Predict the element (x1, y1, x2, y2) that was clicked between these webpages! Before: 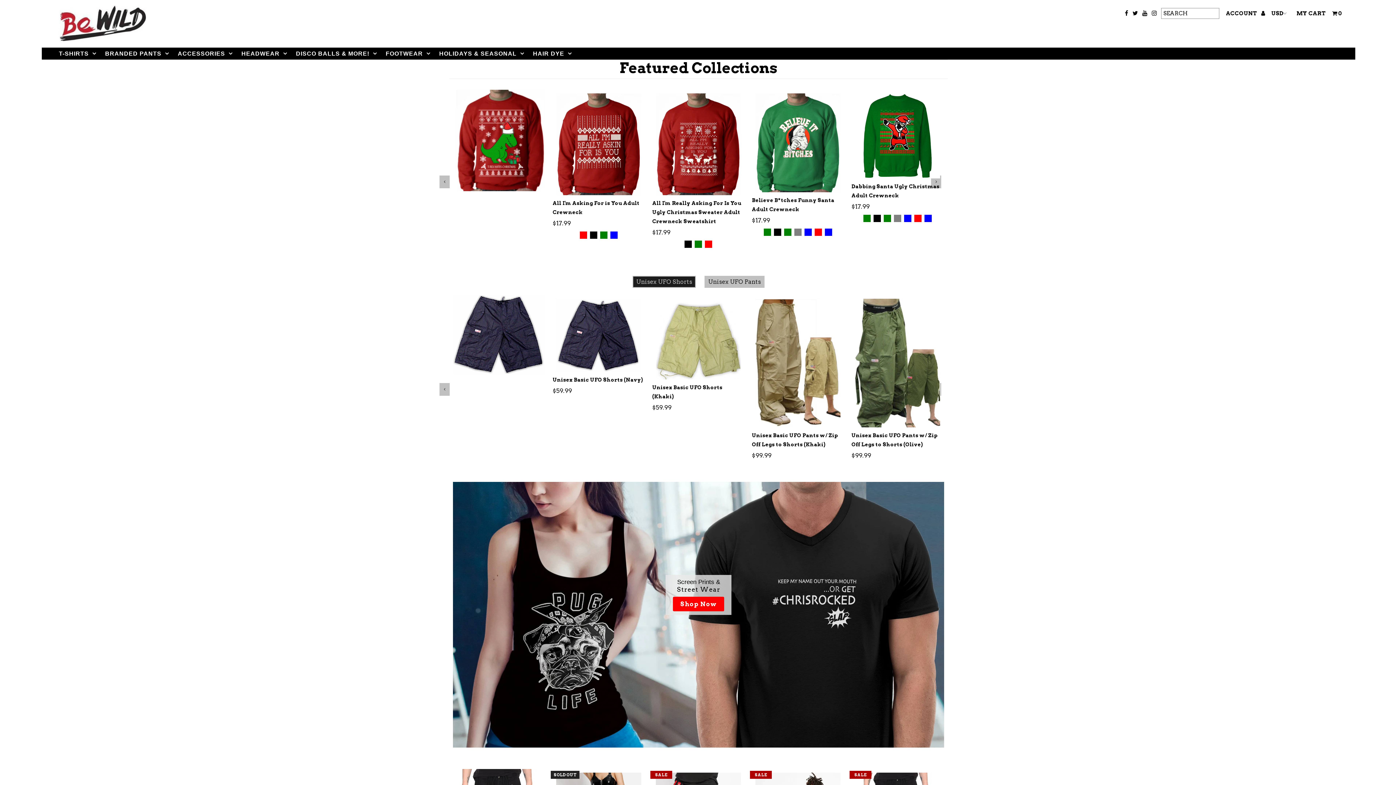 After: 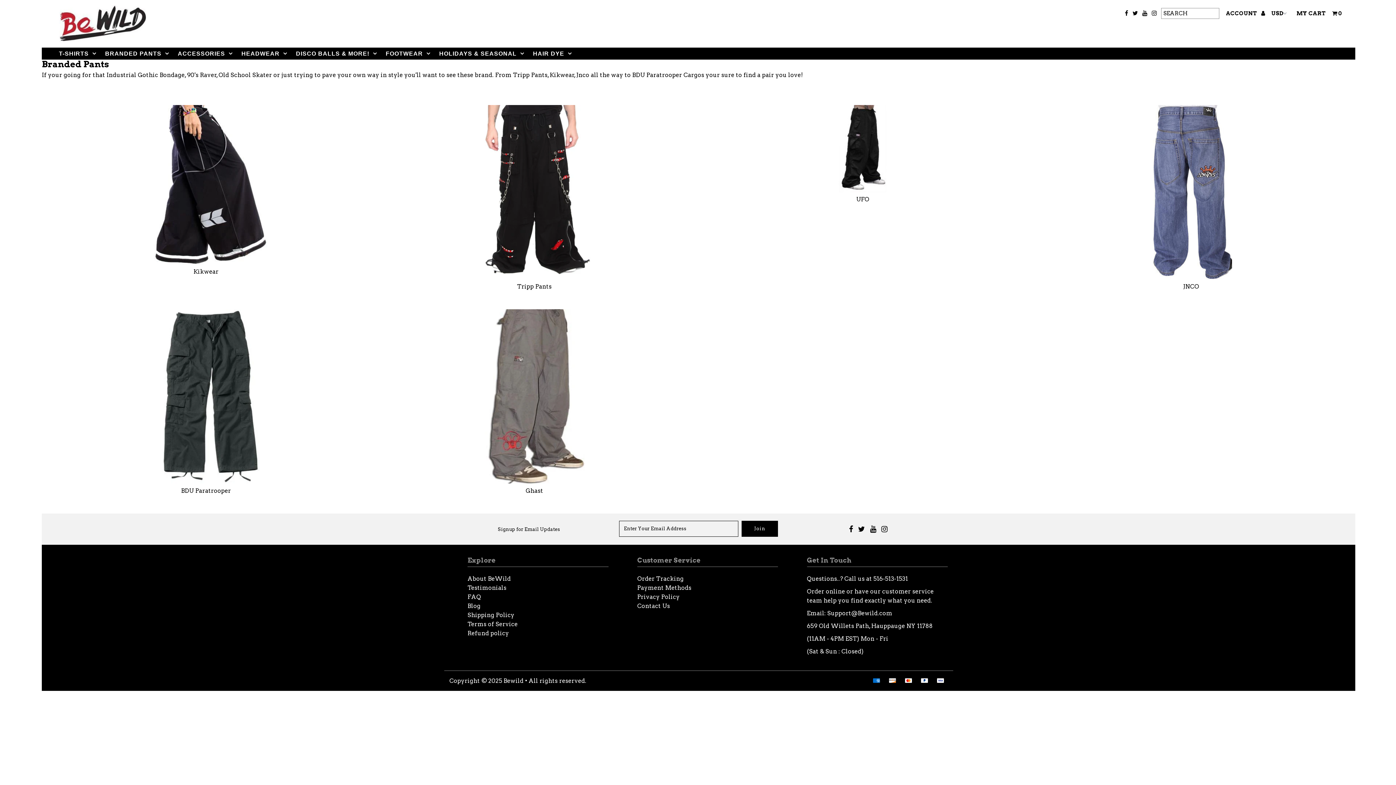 Action: label: BRANDED PANTS bbox: (101, 47, 172, 59)